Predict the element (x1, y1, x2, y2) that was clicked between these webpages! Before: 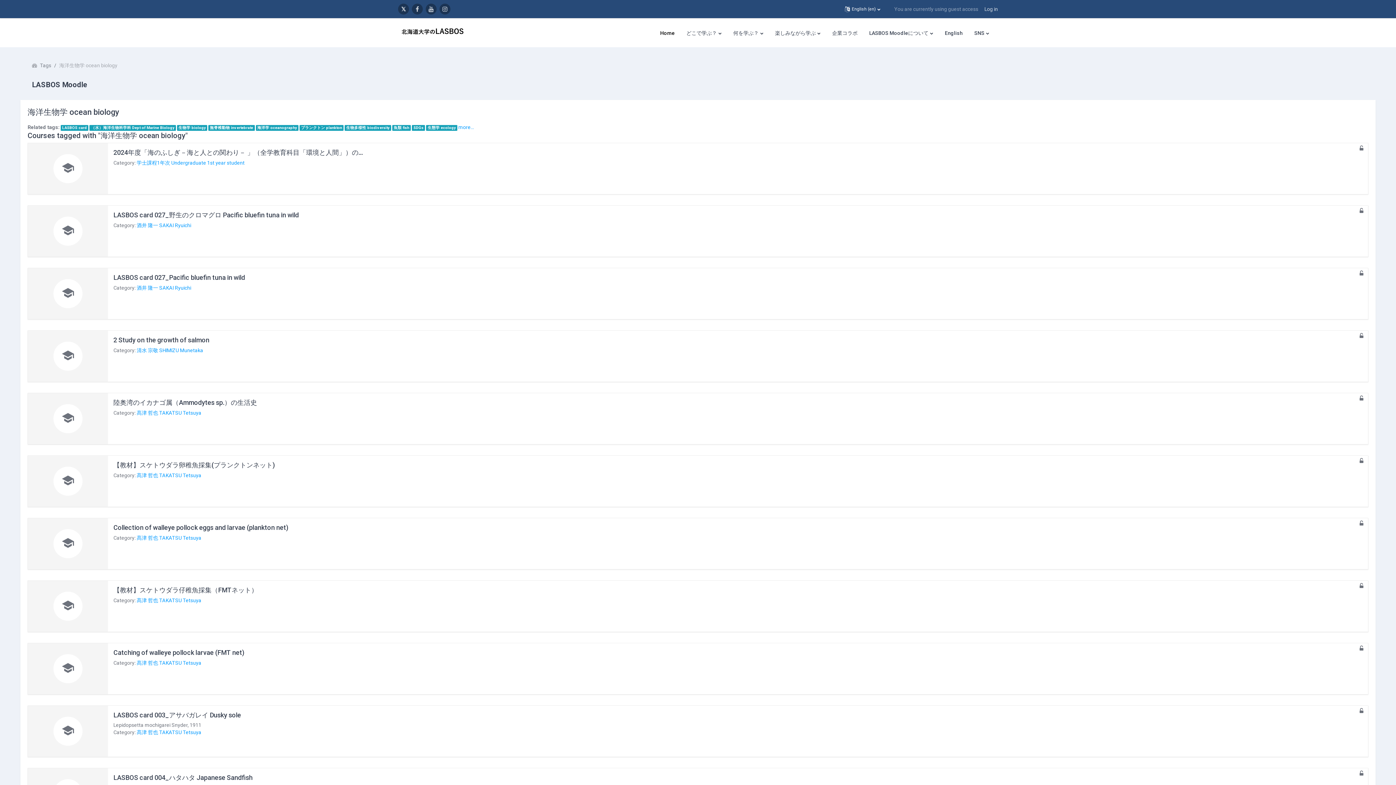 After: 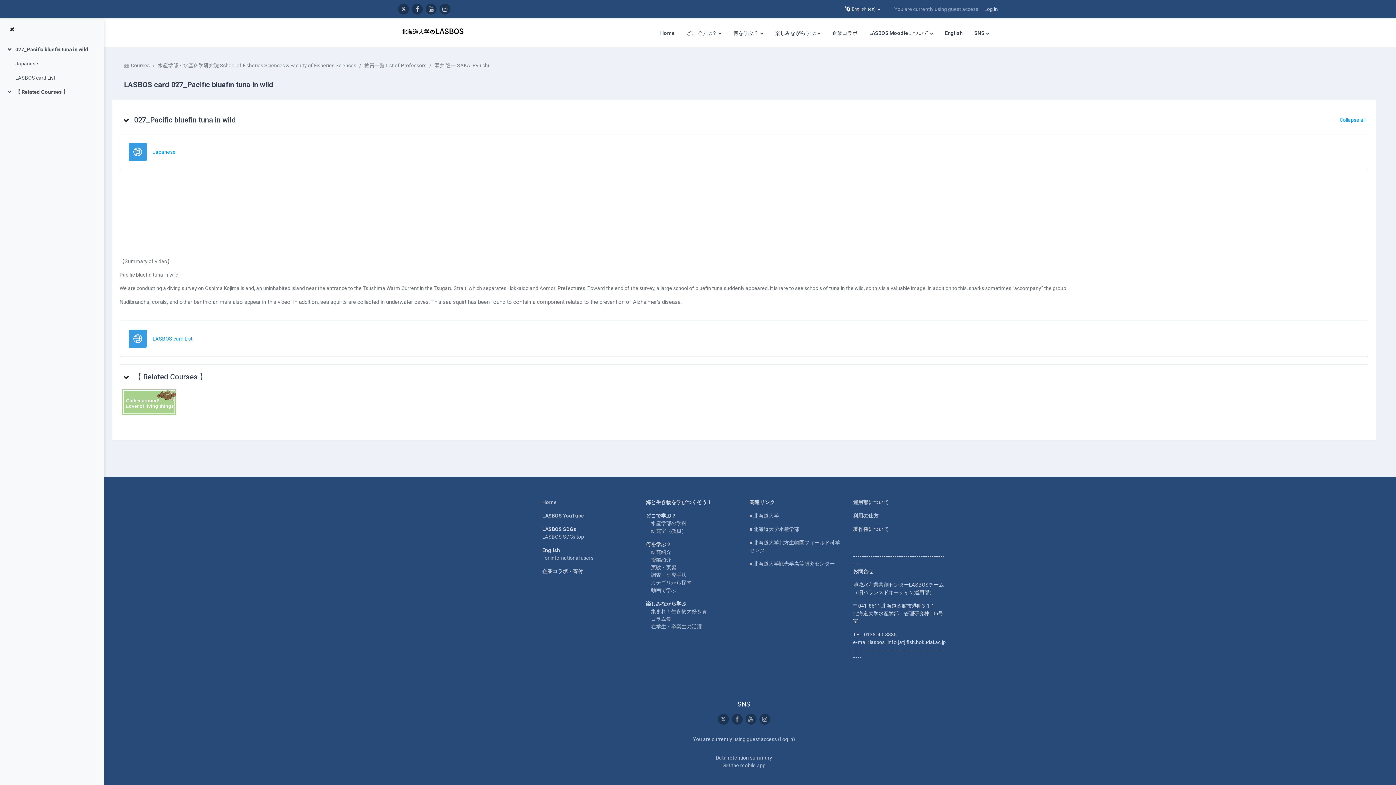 Action: label: LASBOS card 027_Pacific bluefin tuna in wild bbox: (113, 273, 245, 281)